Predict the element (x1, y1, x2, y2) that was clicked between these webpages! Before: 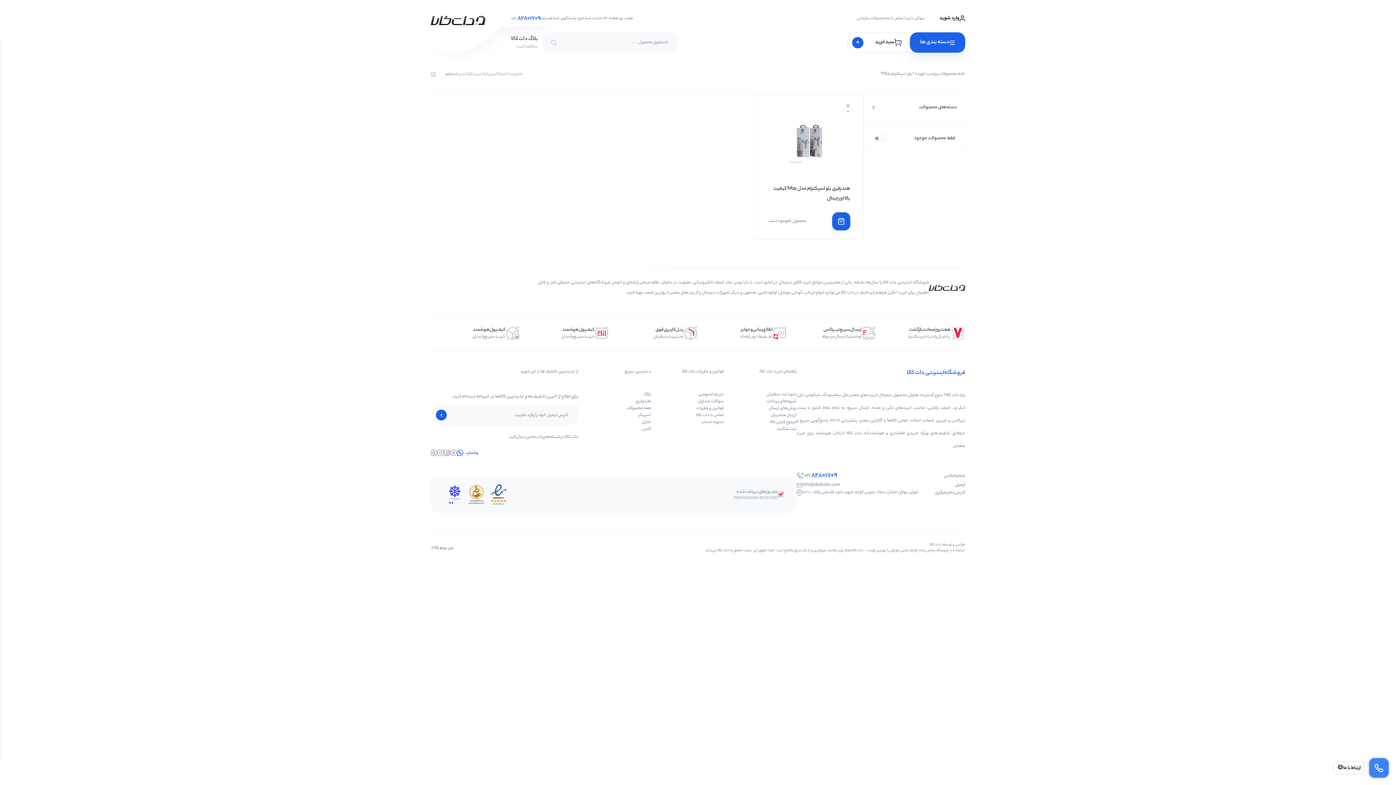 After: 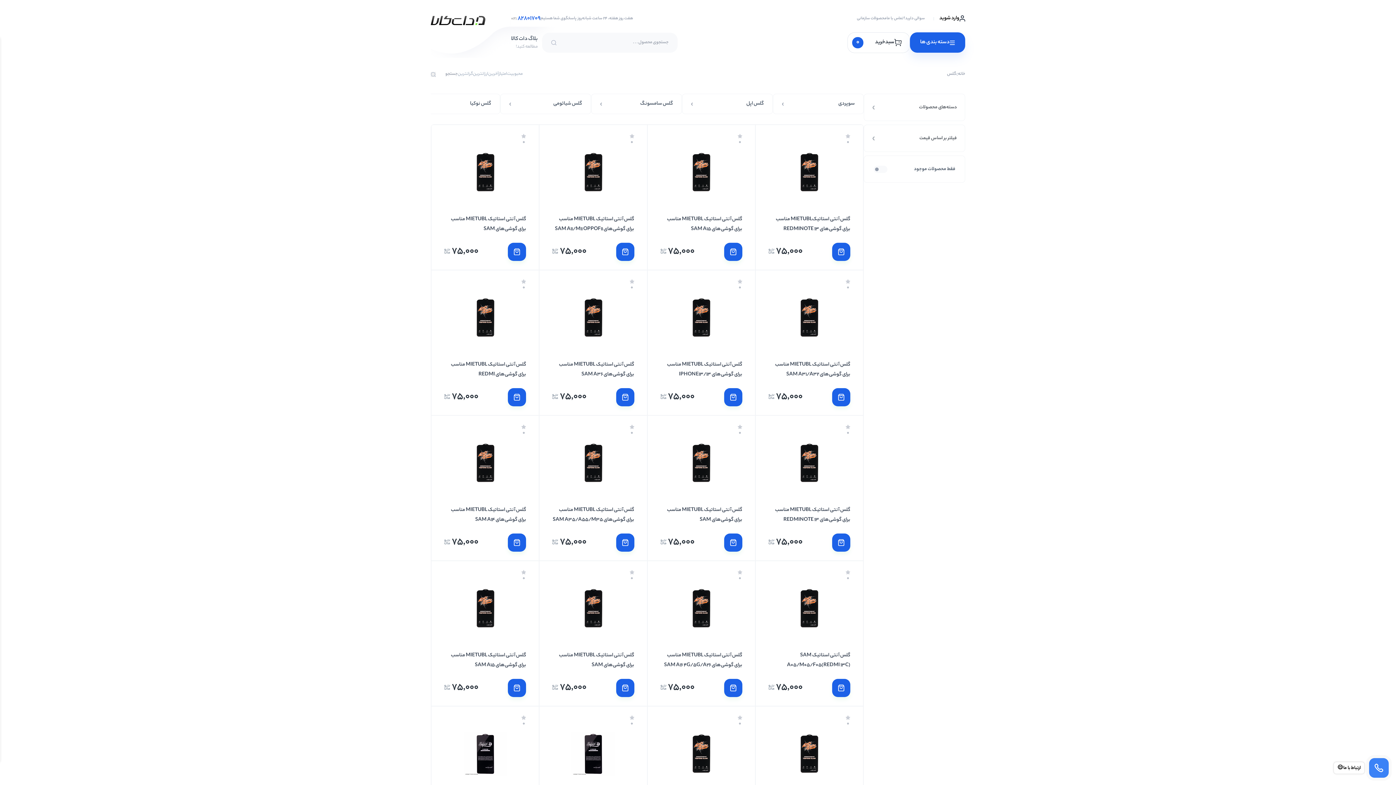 Action: label: گلس bbox: (578, 426, 651, 433)